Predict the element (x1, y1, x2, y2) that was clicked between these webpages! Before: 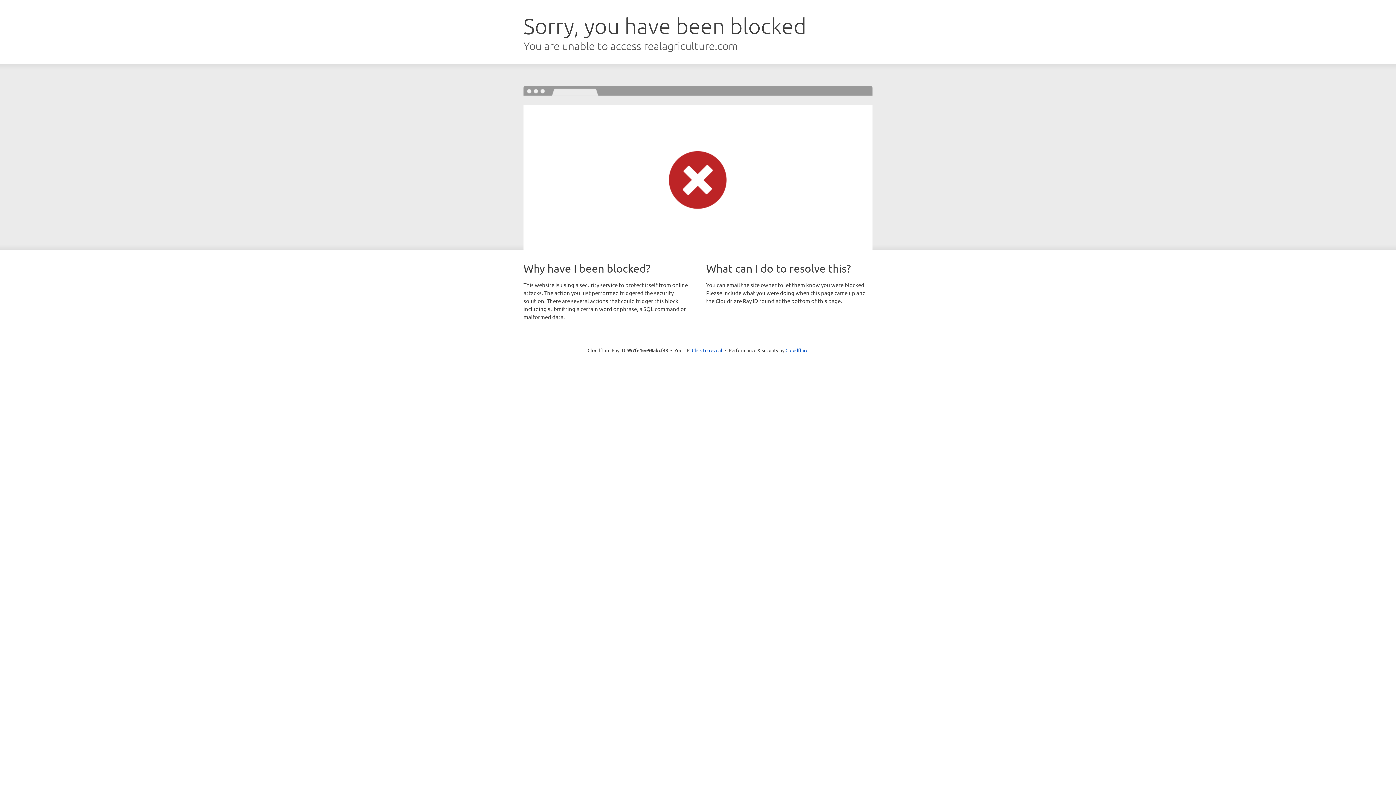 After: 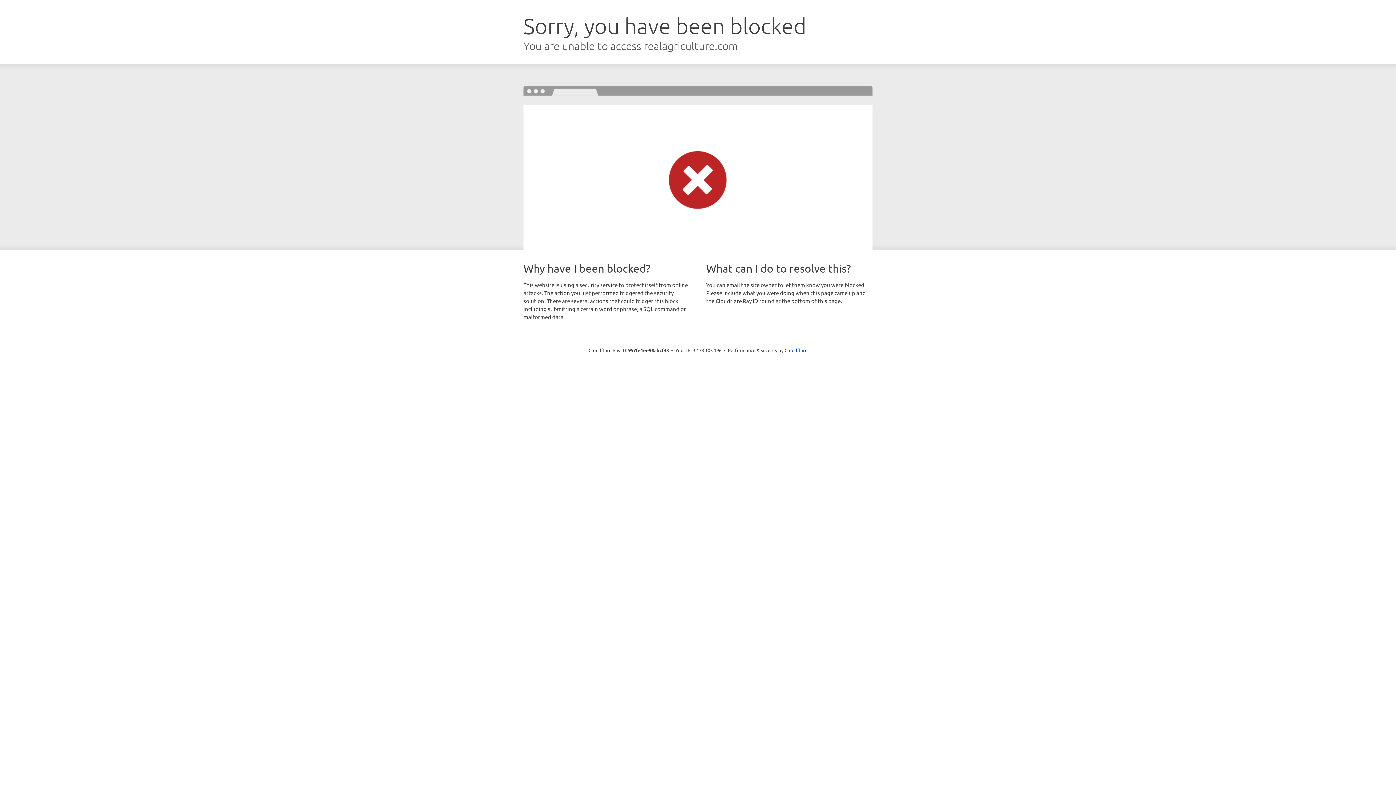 Action: label: Click to reveal bbox: (692, 346, 722, 353)